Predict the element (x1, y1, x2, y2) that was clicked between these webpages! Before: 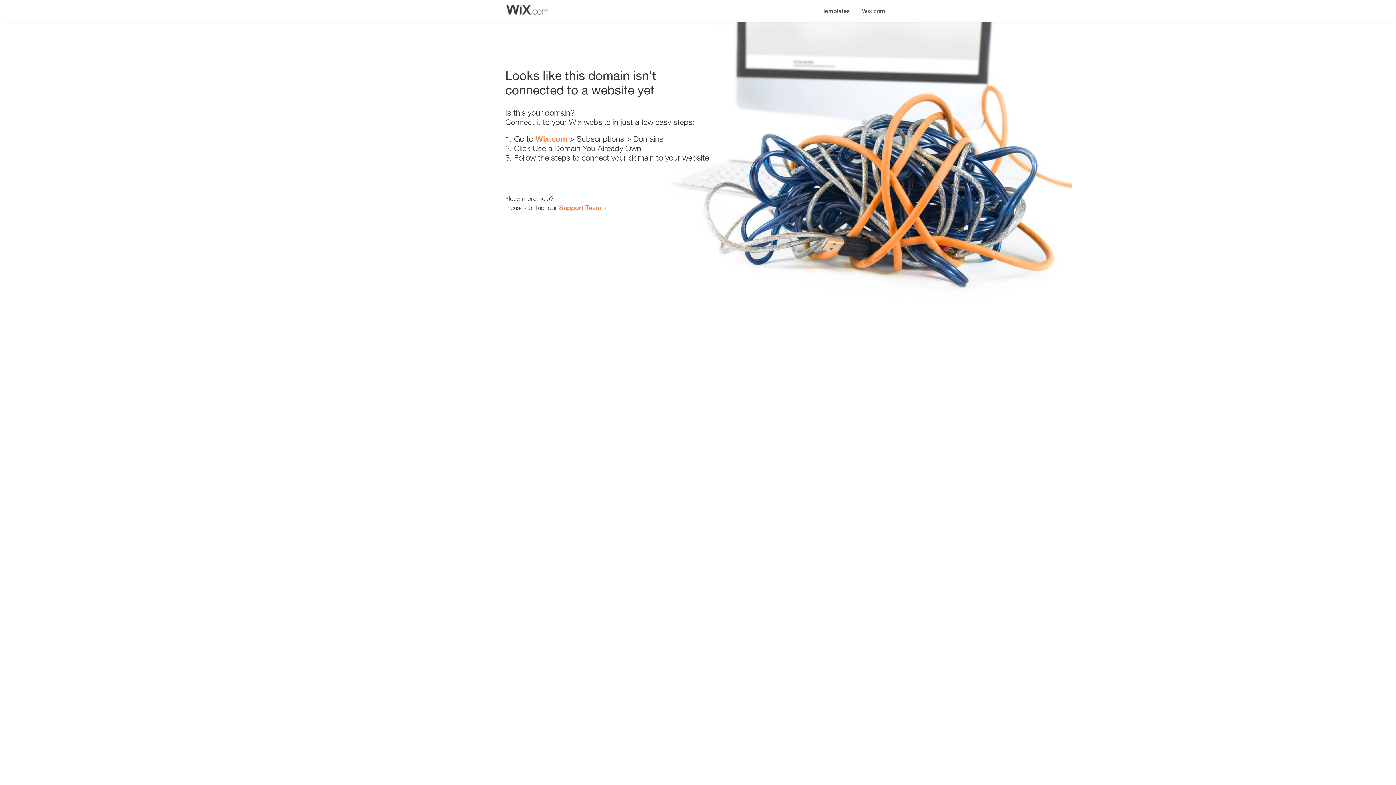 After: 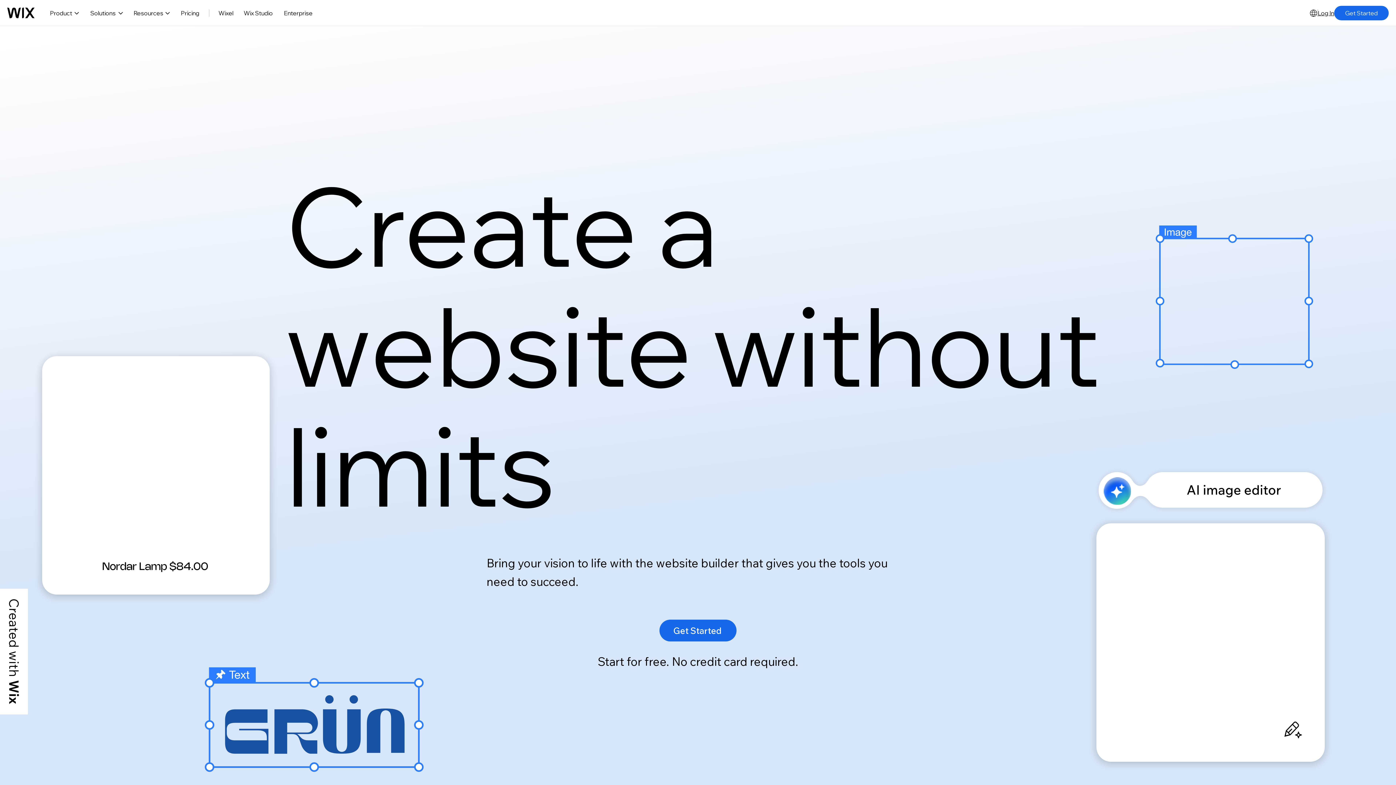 Action: label: Wix.com bbox: (856, 0, 890, 14)